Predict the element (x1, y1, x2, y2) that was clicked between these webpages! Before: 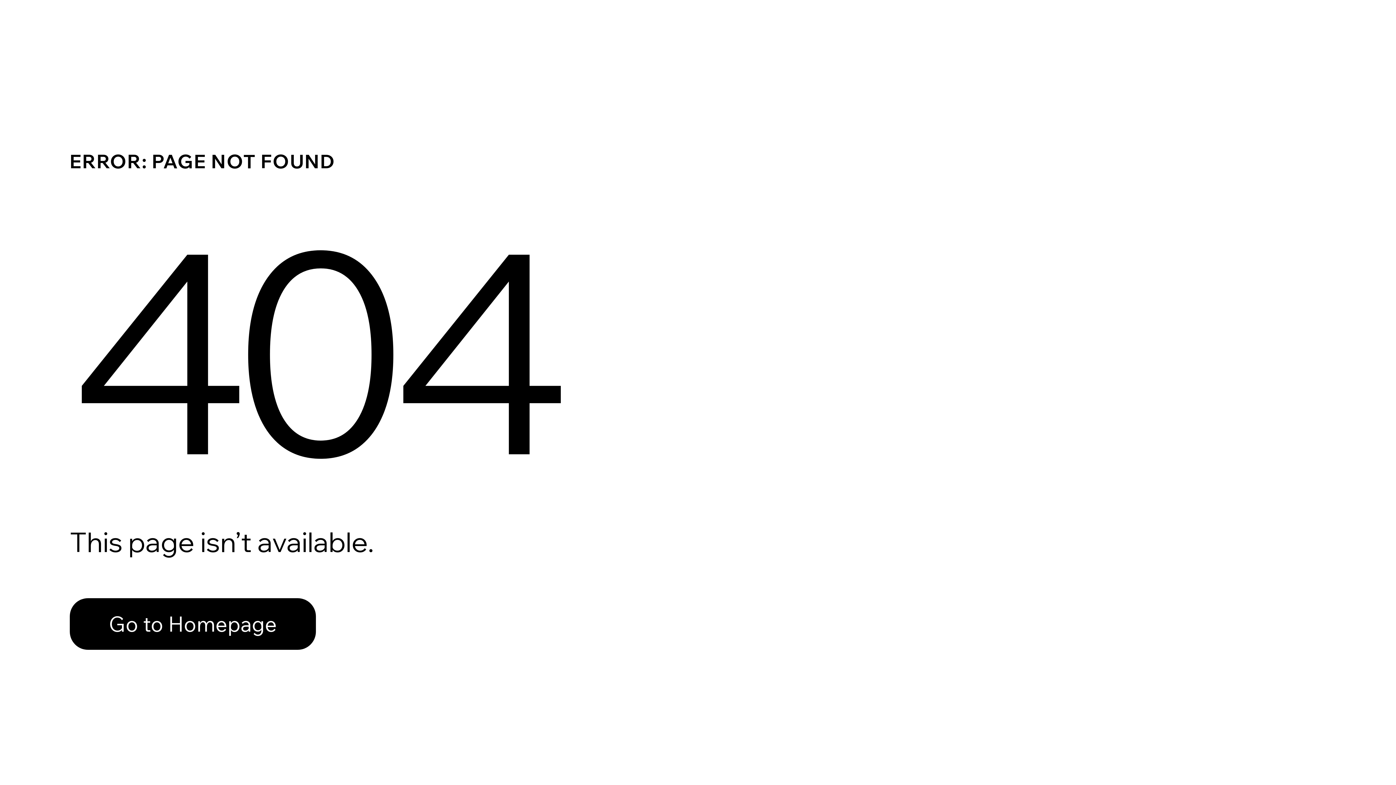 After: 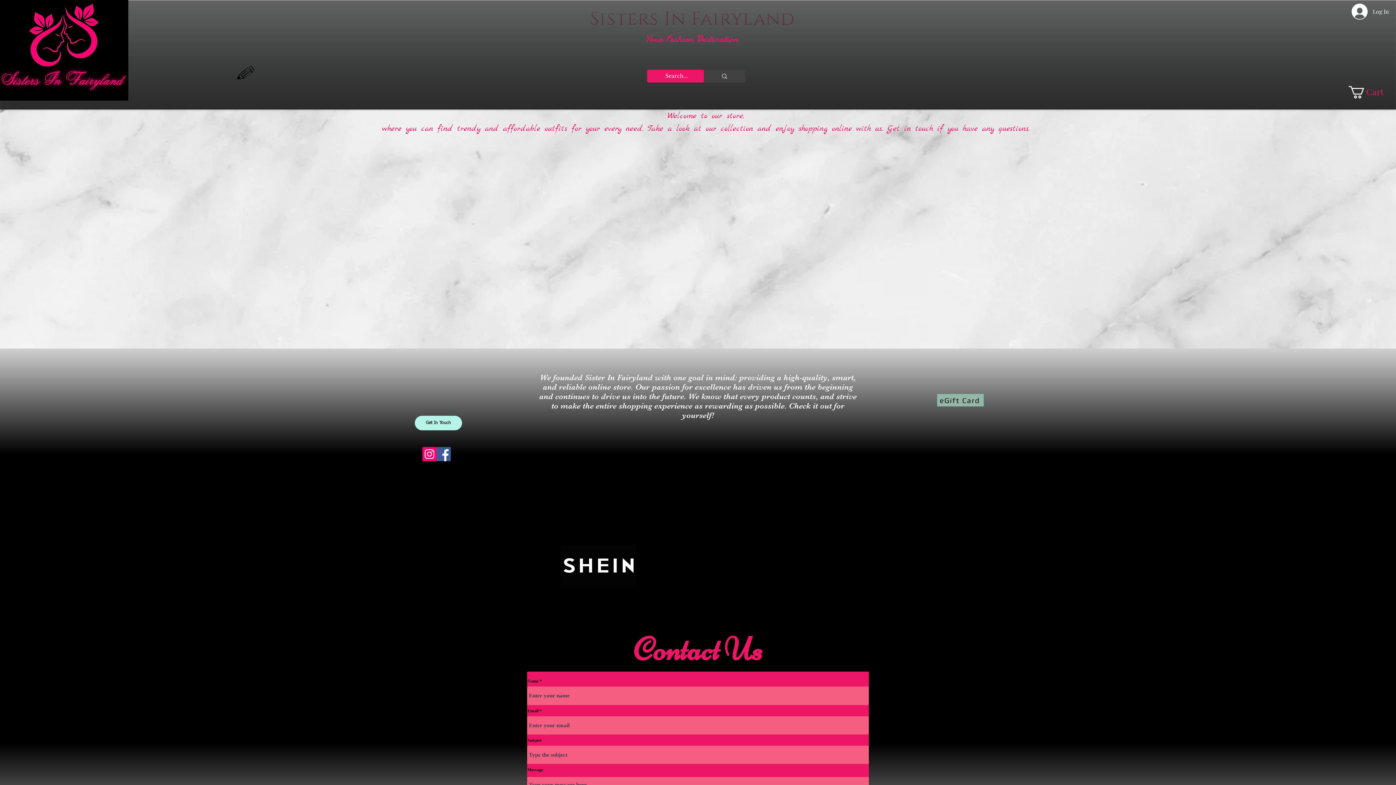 Action: bbox: (69, 598, 316, 650) label: Go to Homepage